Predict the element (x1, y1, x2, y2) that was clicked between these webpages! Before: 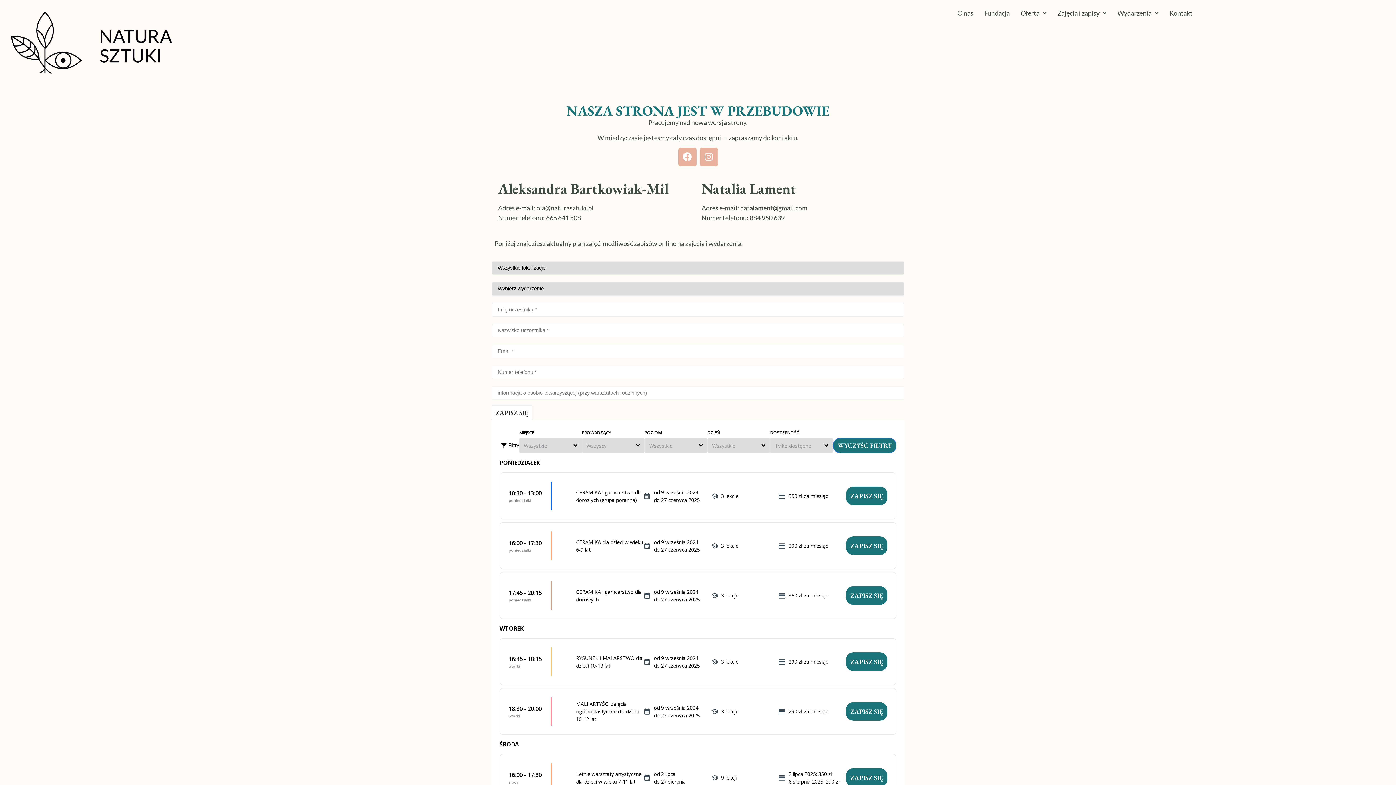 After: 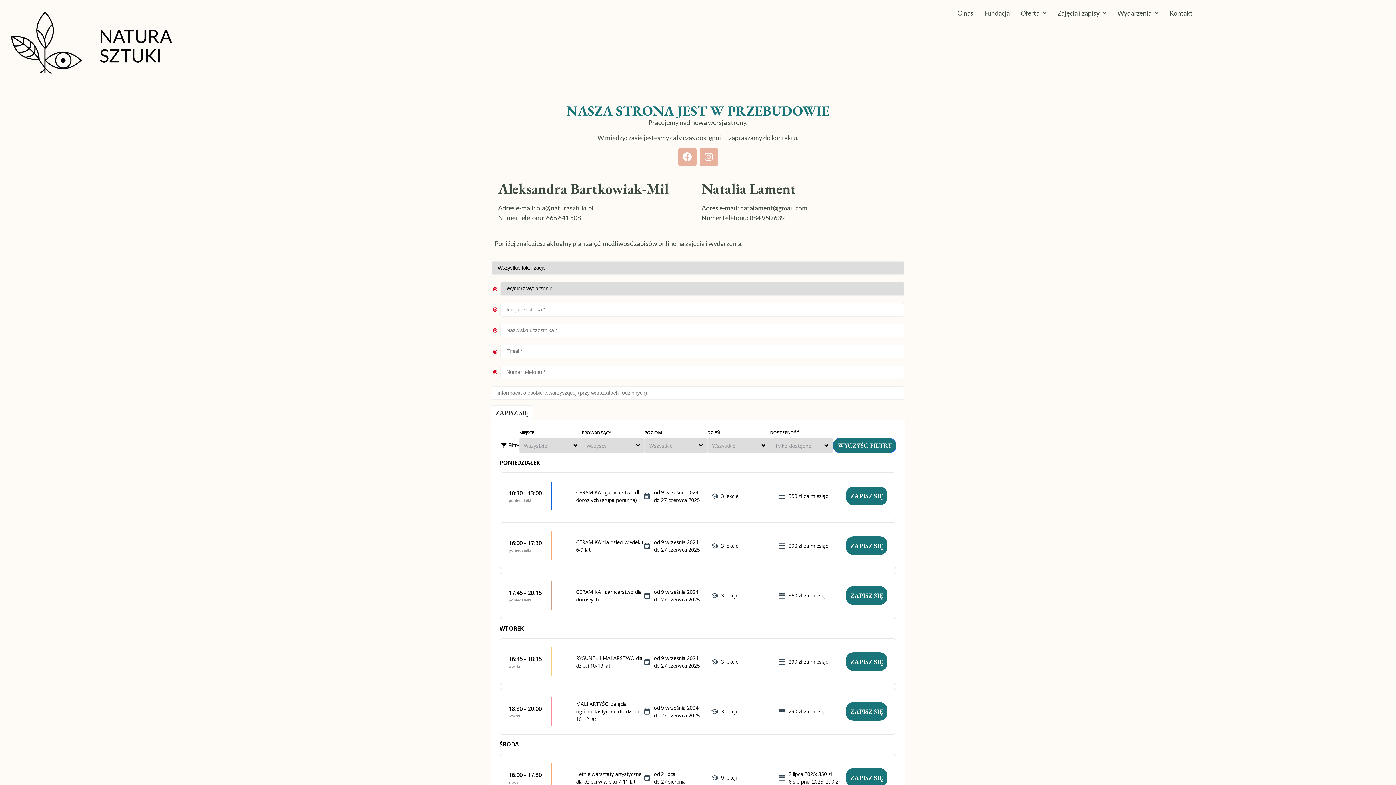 Action: label: ZAPISZ SIĘ bbox: (490, 405, 533, 420)